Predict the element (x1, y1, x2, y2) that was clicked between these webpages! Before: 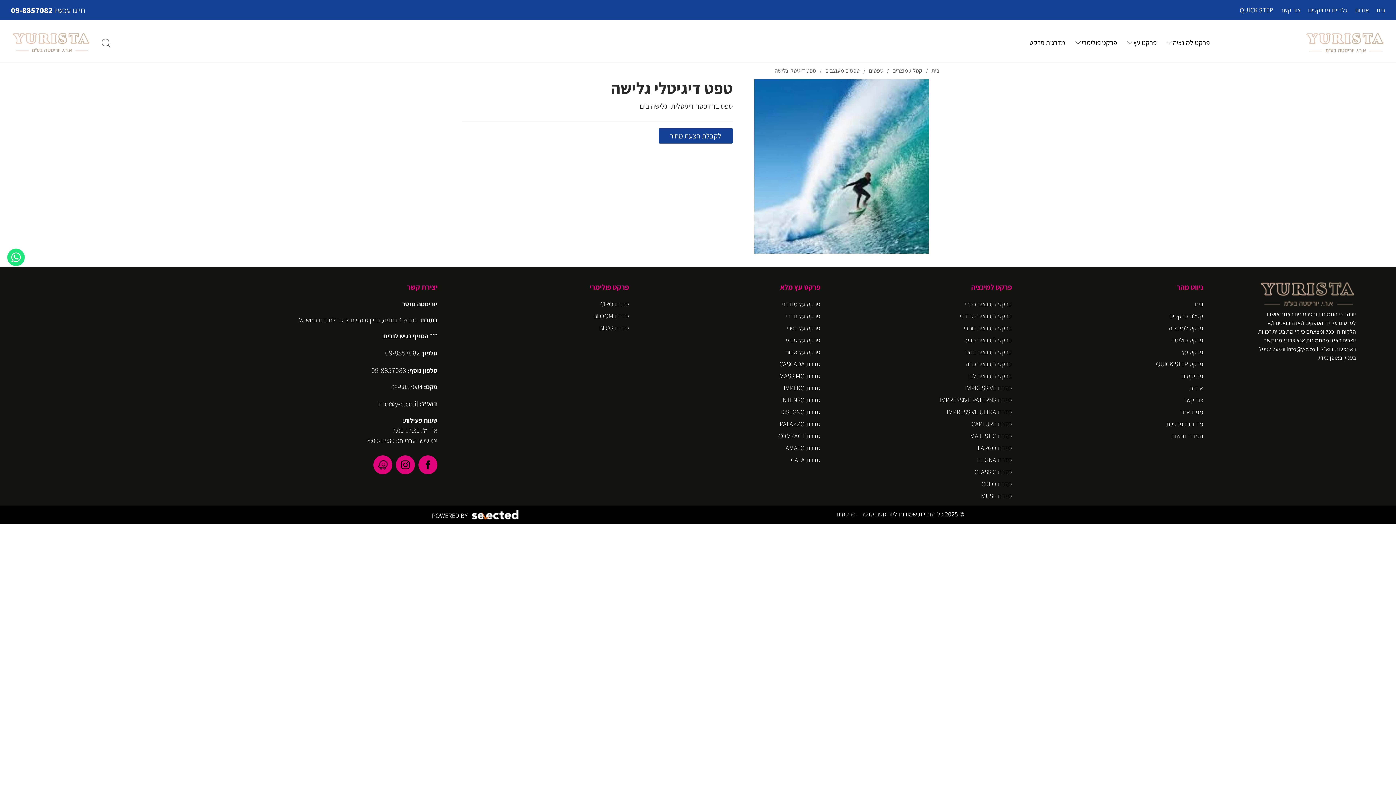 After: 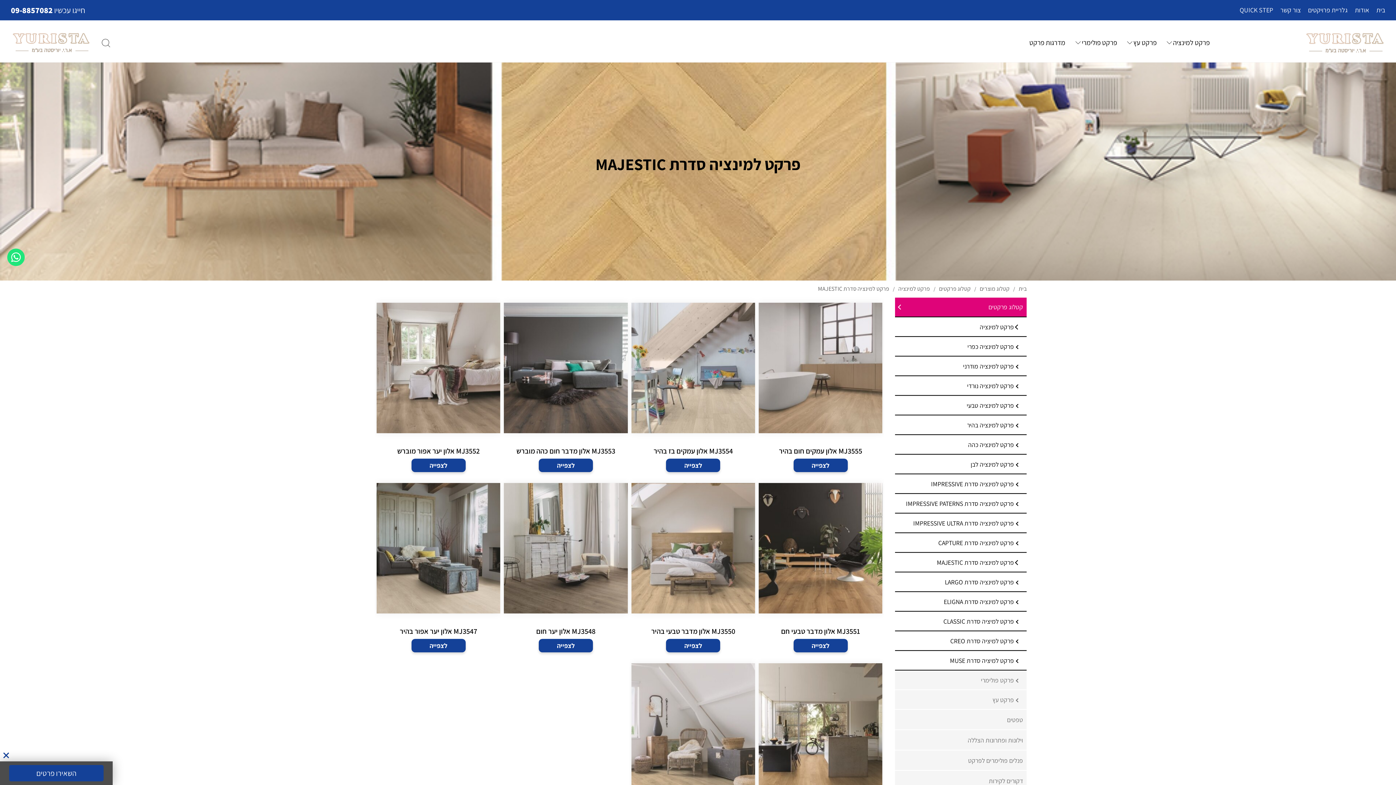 Action: bbox: (970, 431, 1012, 441) label: סדרת MAJESTIC